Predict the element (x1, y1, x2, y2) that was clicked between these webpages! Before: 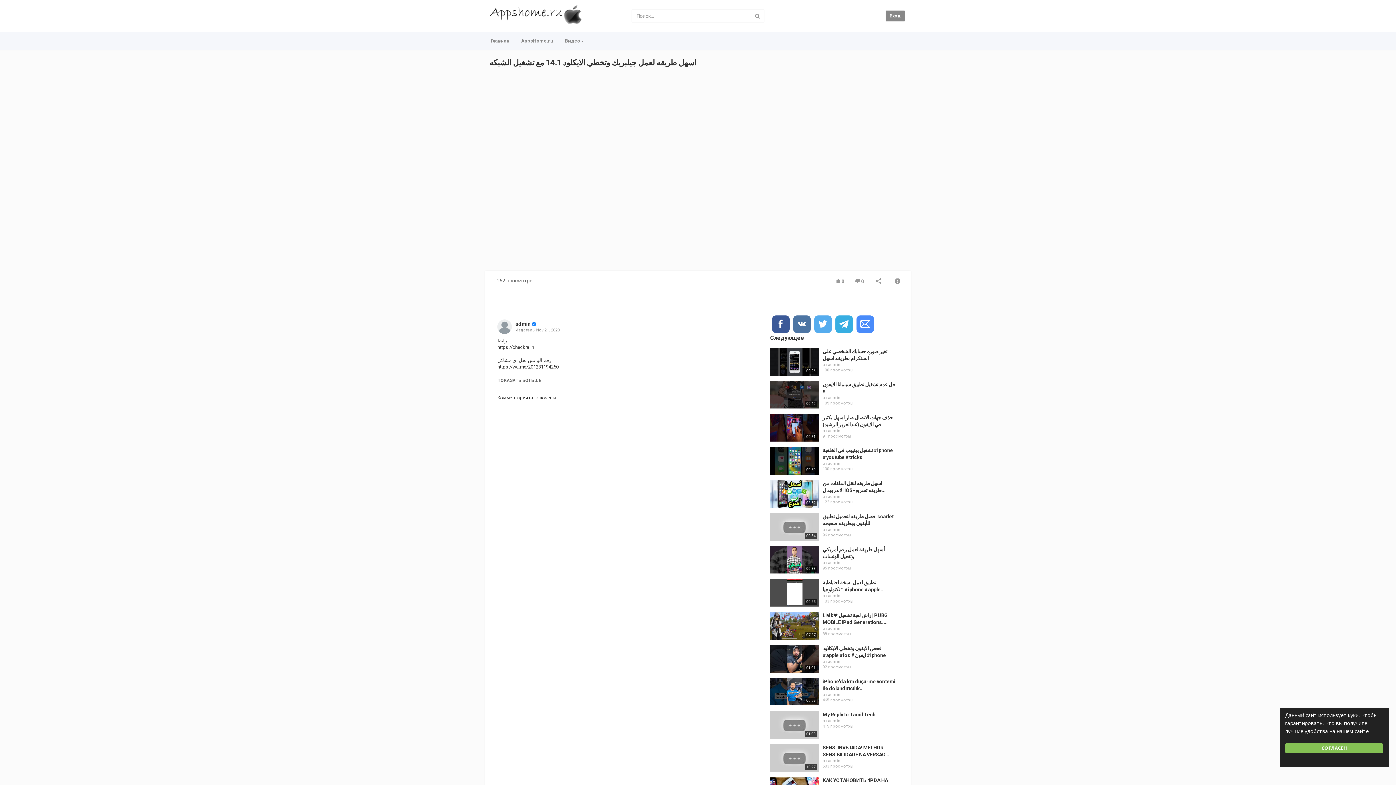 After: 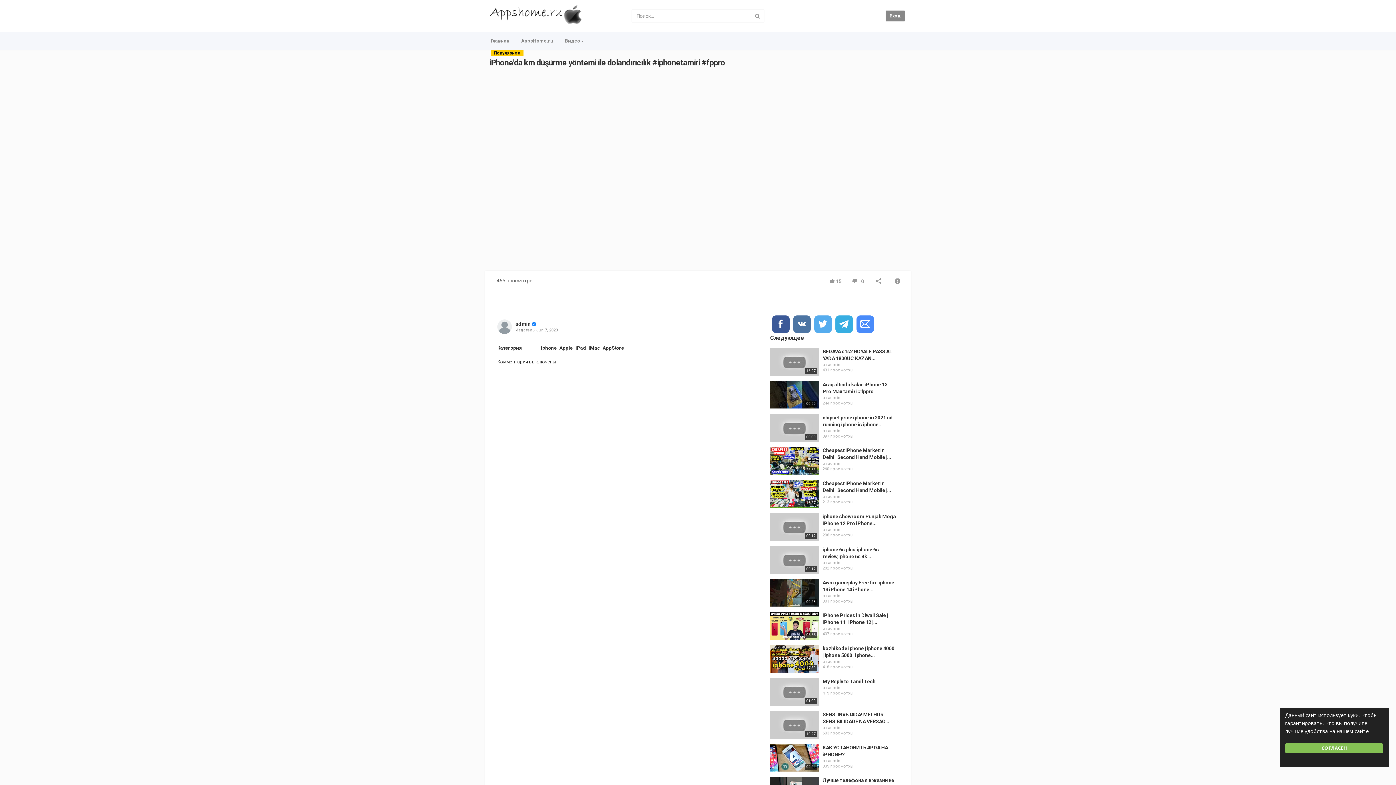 Action: bbox: (770, 678, 819, 705)